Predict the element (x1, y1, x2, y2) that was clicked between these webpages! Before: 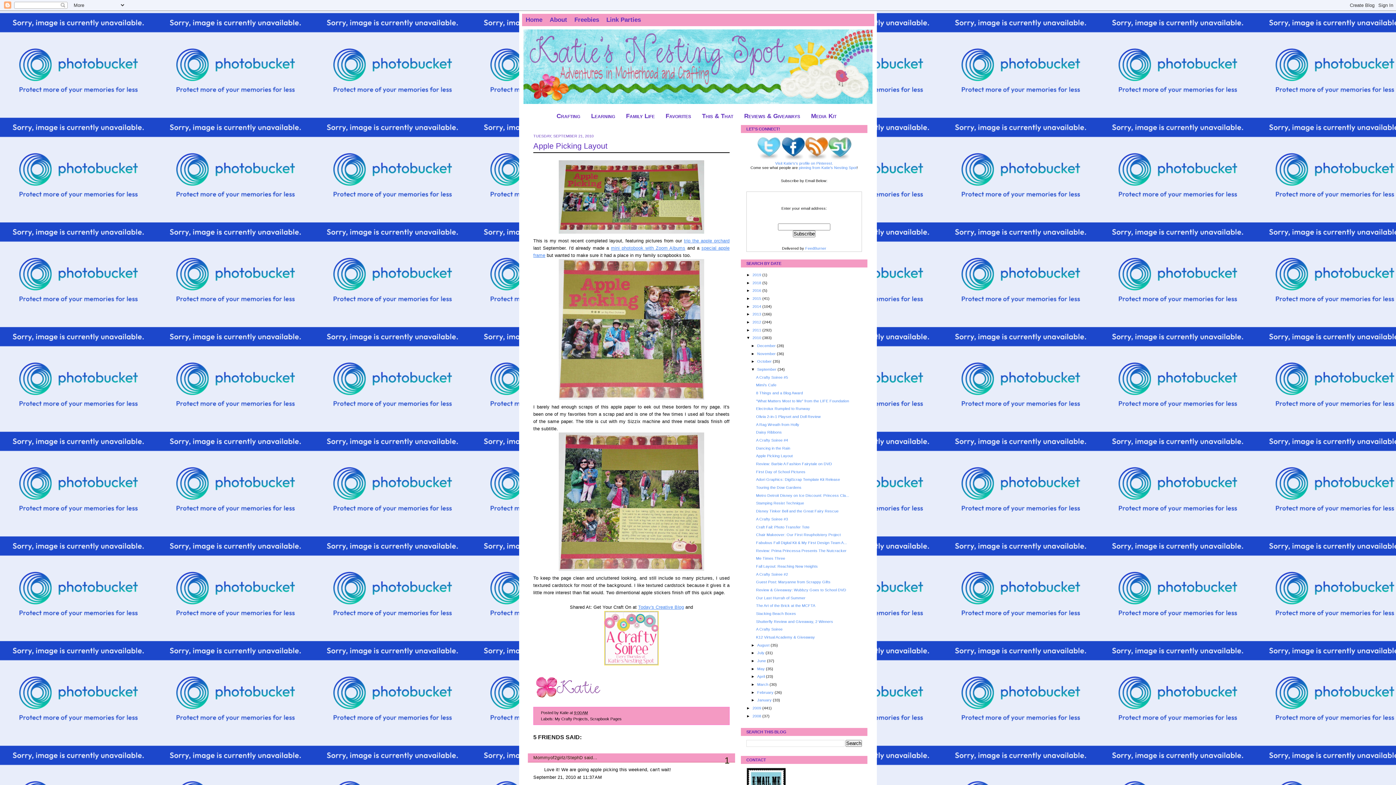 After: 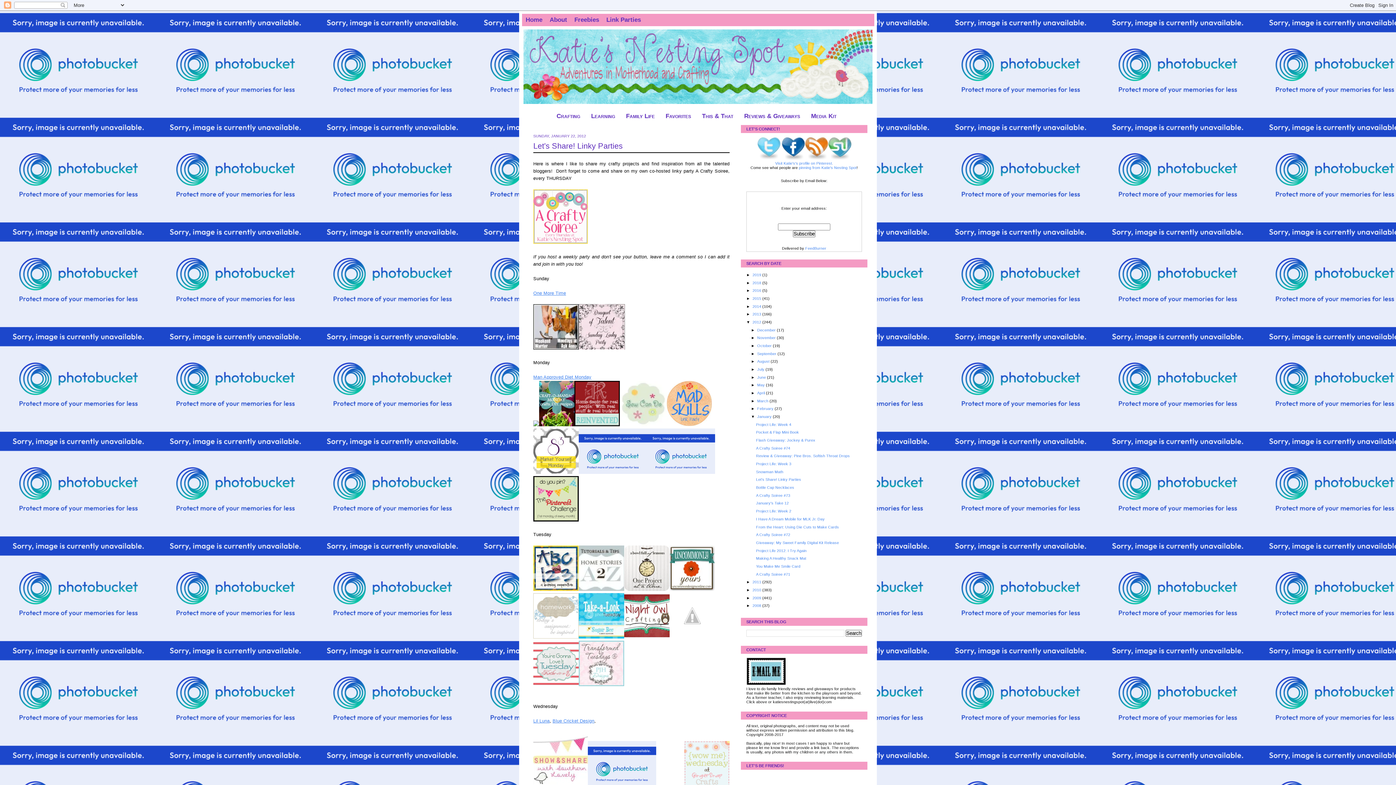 Action: label: Link Parties bbox: (602, 13, 644, 25)